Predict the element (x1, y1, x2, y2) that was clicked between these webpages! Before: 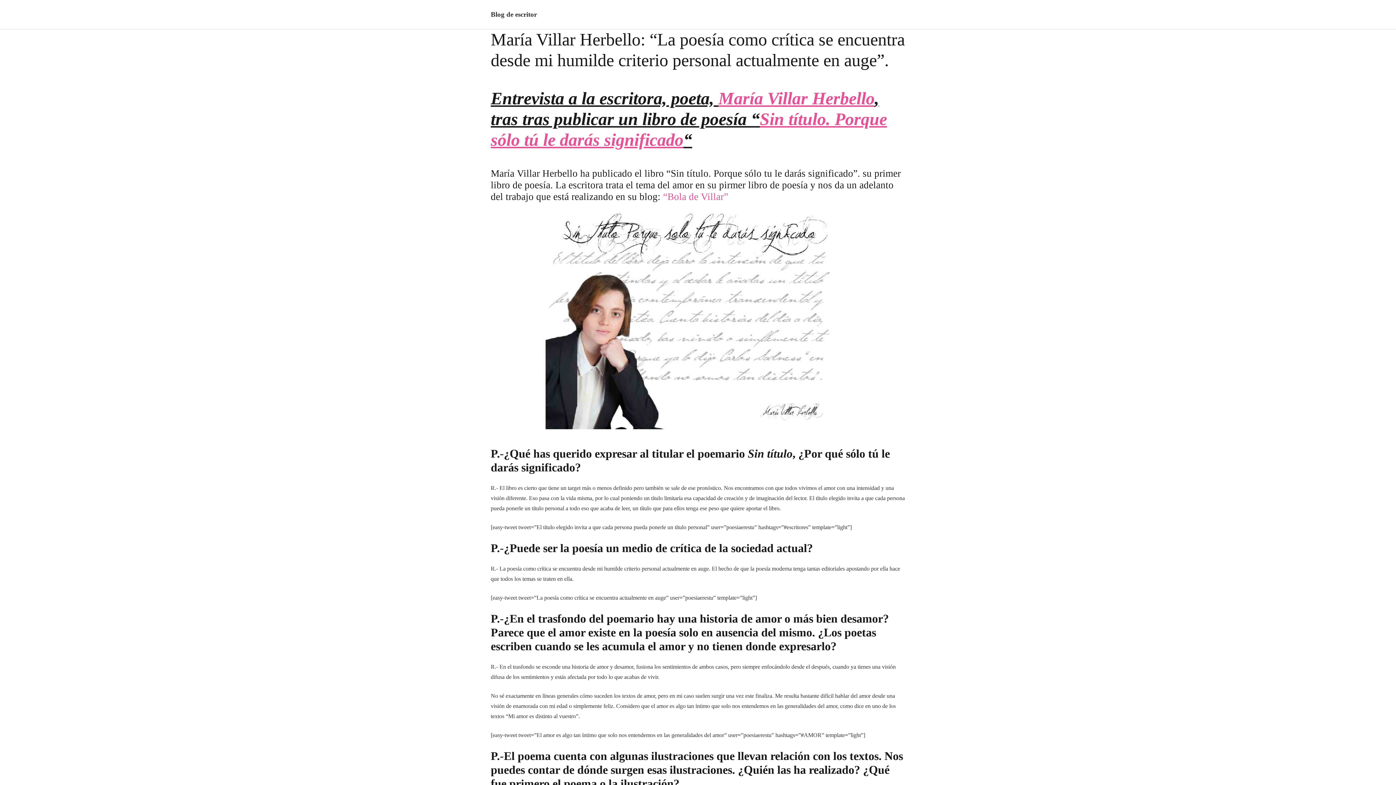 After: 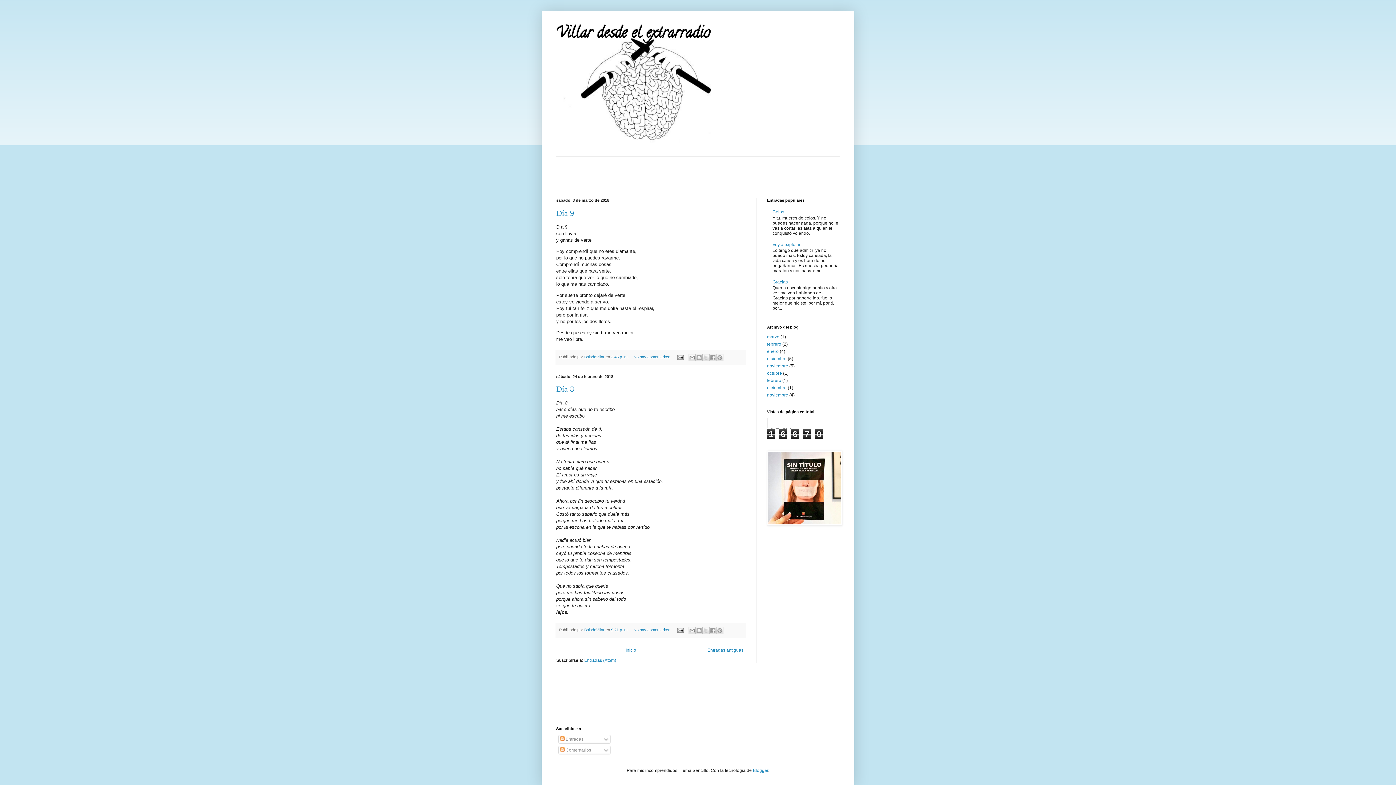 Action: bbox: (663, 191, 728, 202) label: “Bola de Villar”